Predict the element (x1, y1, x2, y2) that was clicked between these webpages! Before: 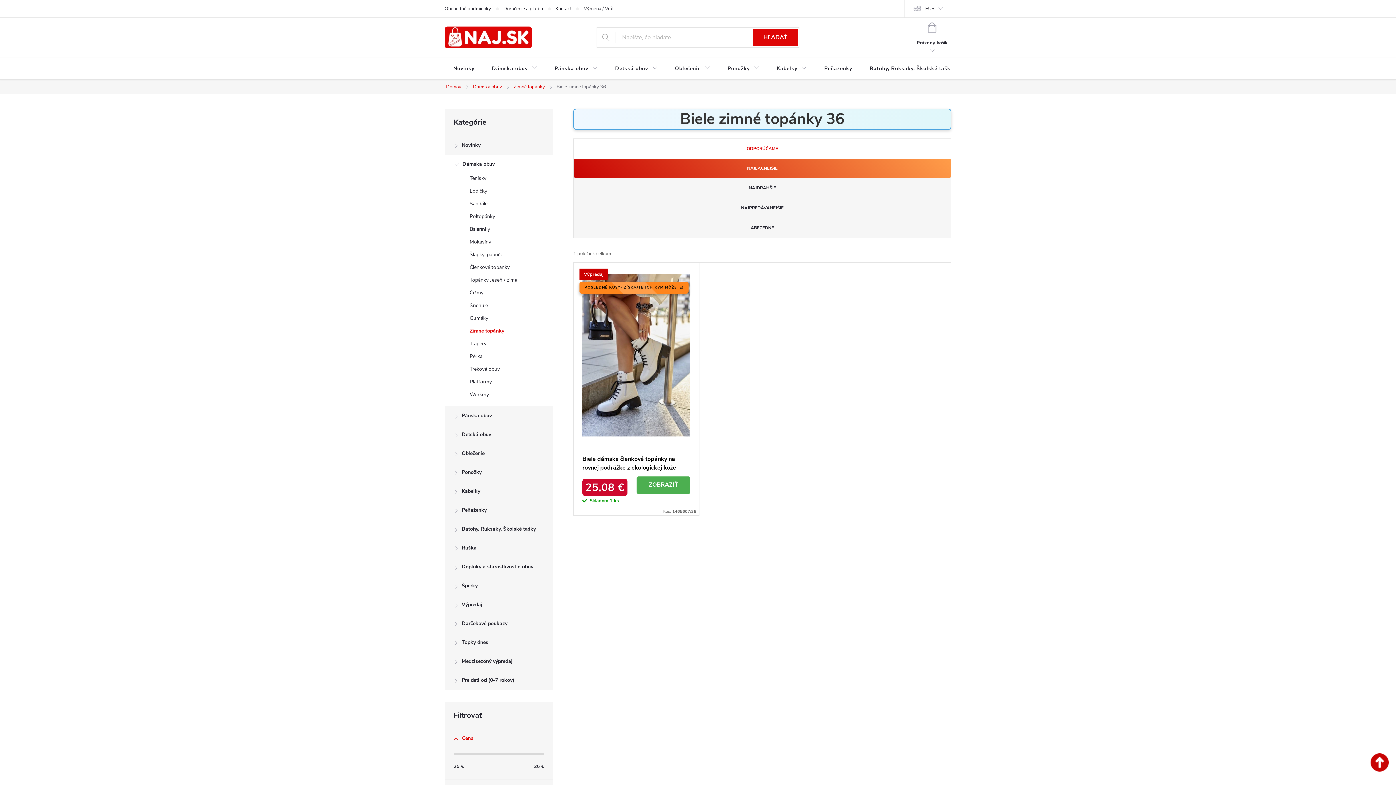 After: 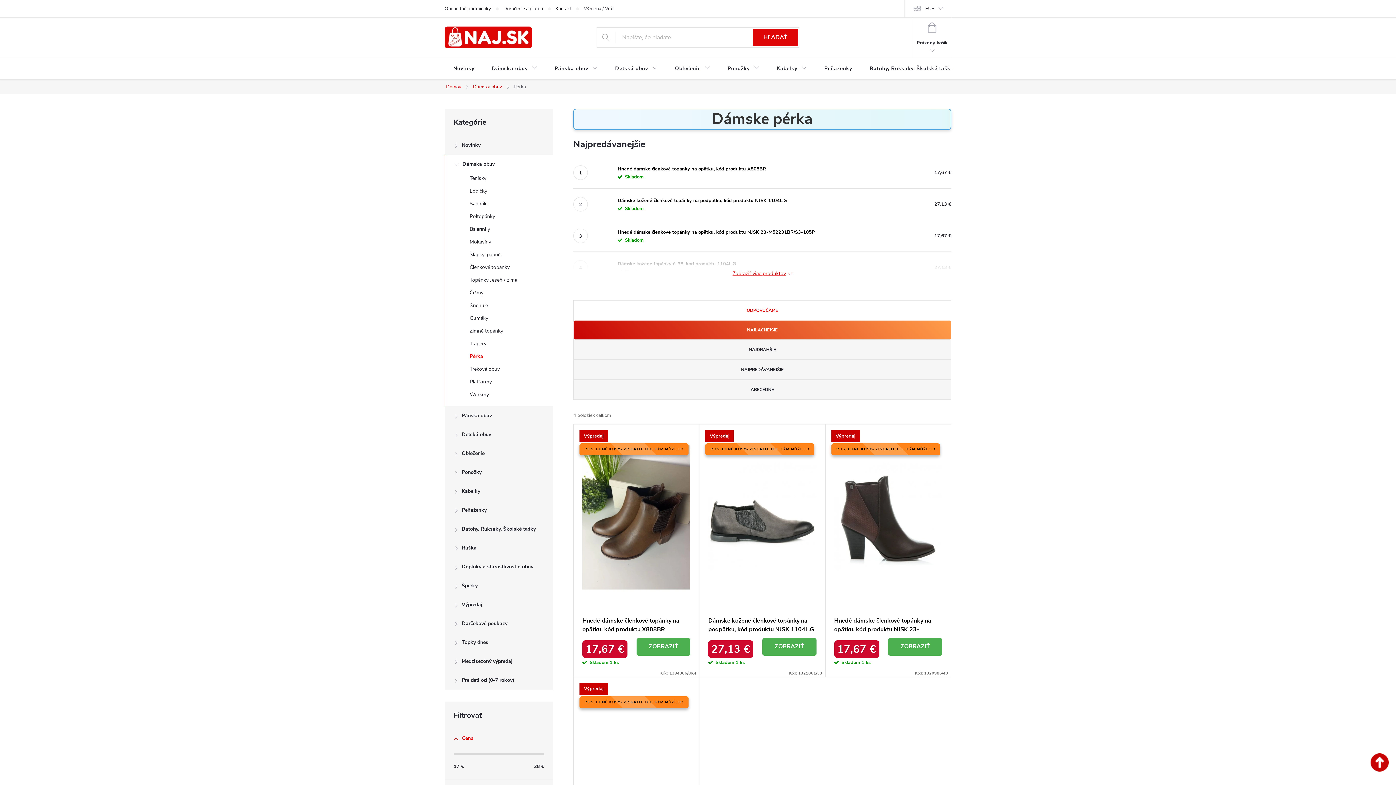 Action: bbox: (445, 352, 553, 364) label: Pérka